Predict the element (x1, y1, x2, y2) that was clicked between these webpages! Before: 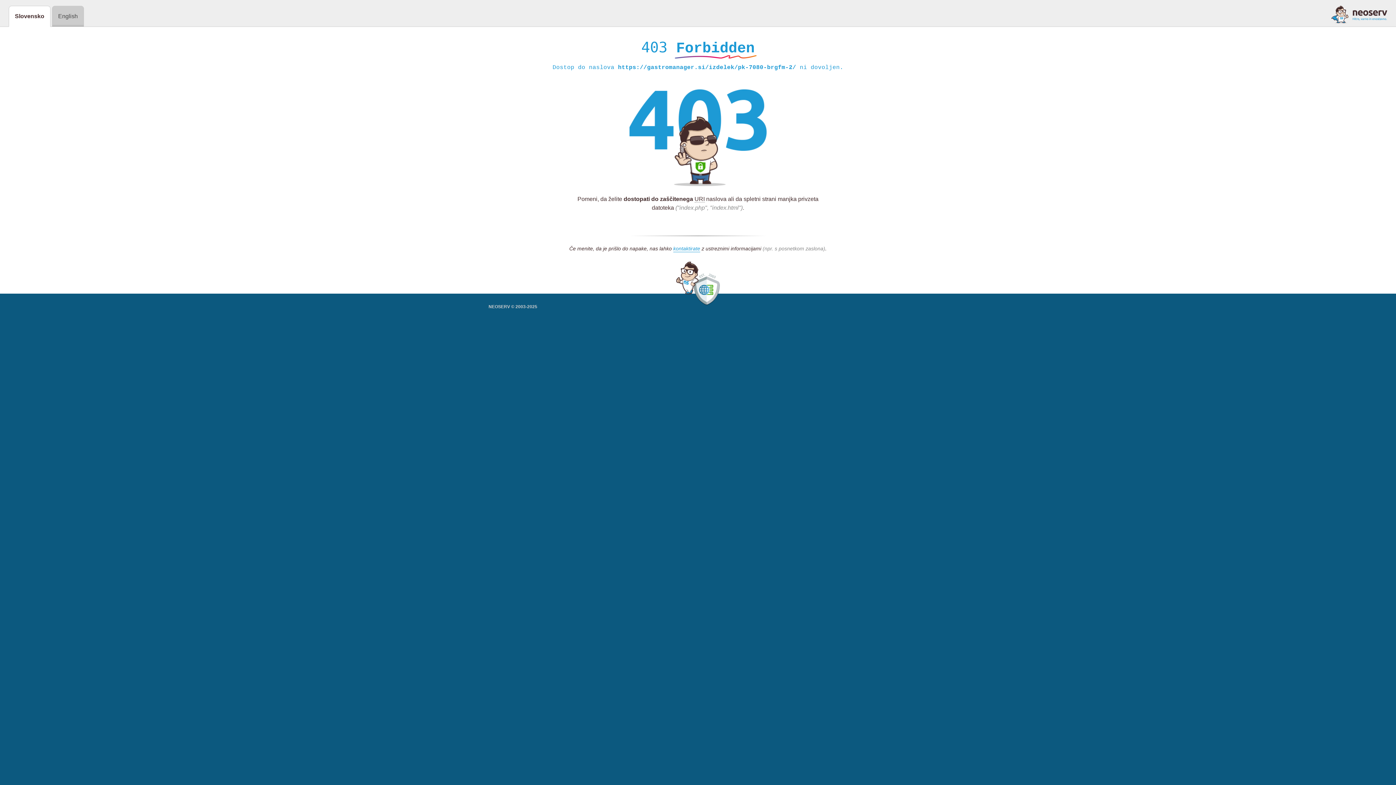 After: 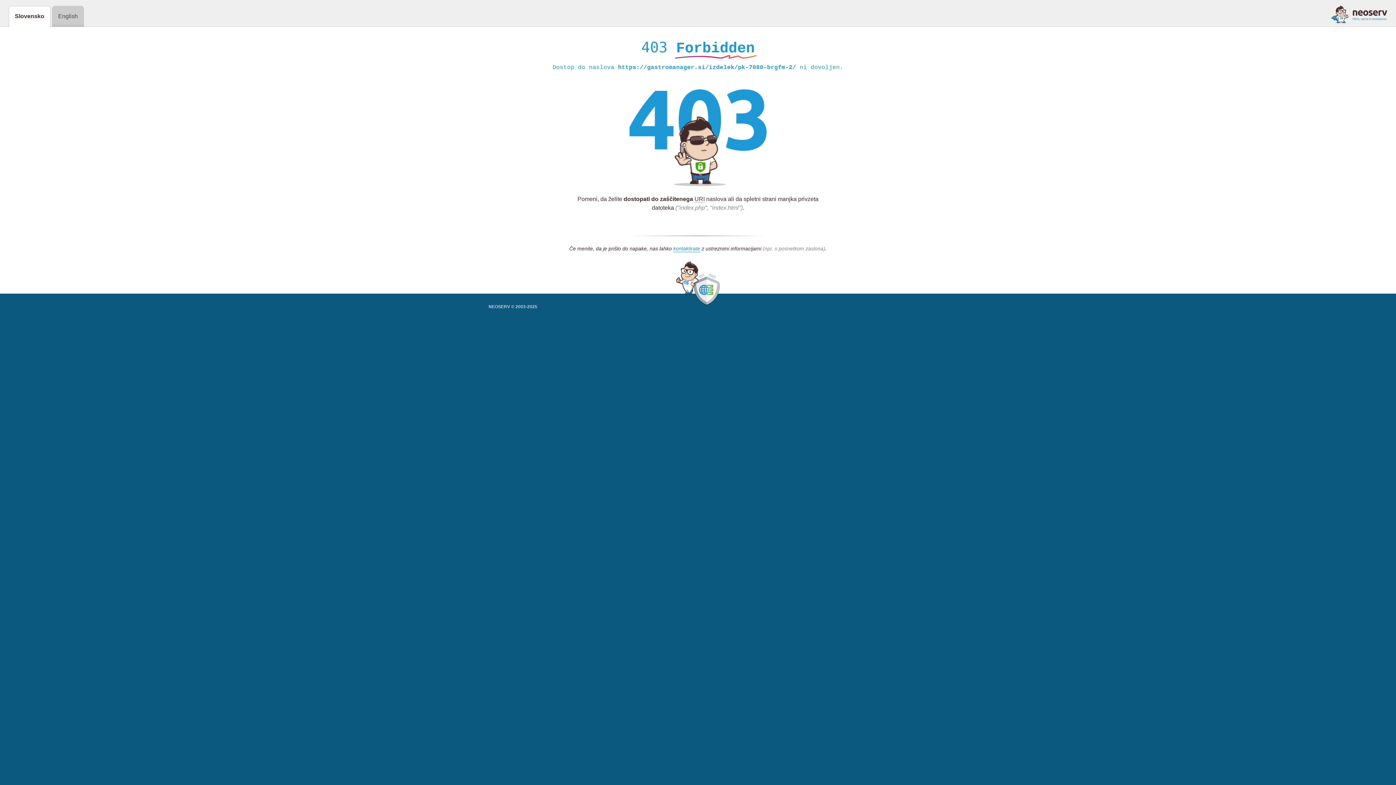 Action: bbox: (1331, 5, 1387, 23)